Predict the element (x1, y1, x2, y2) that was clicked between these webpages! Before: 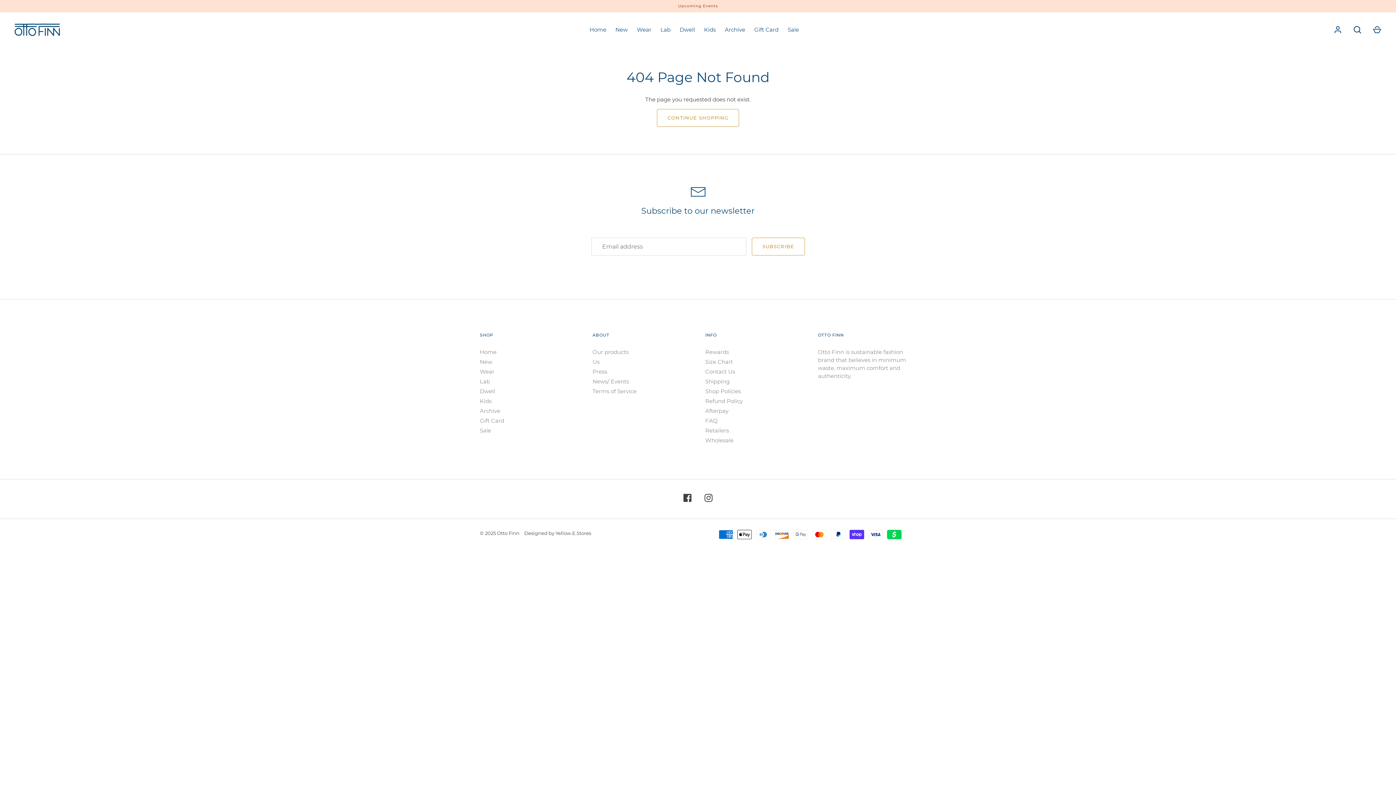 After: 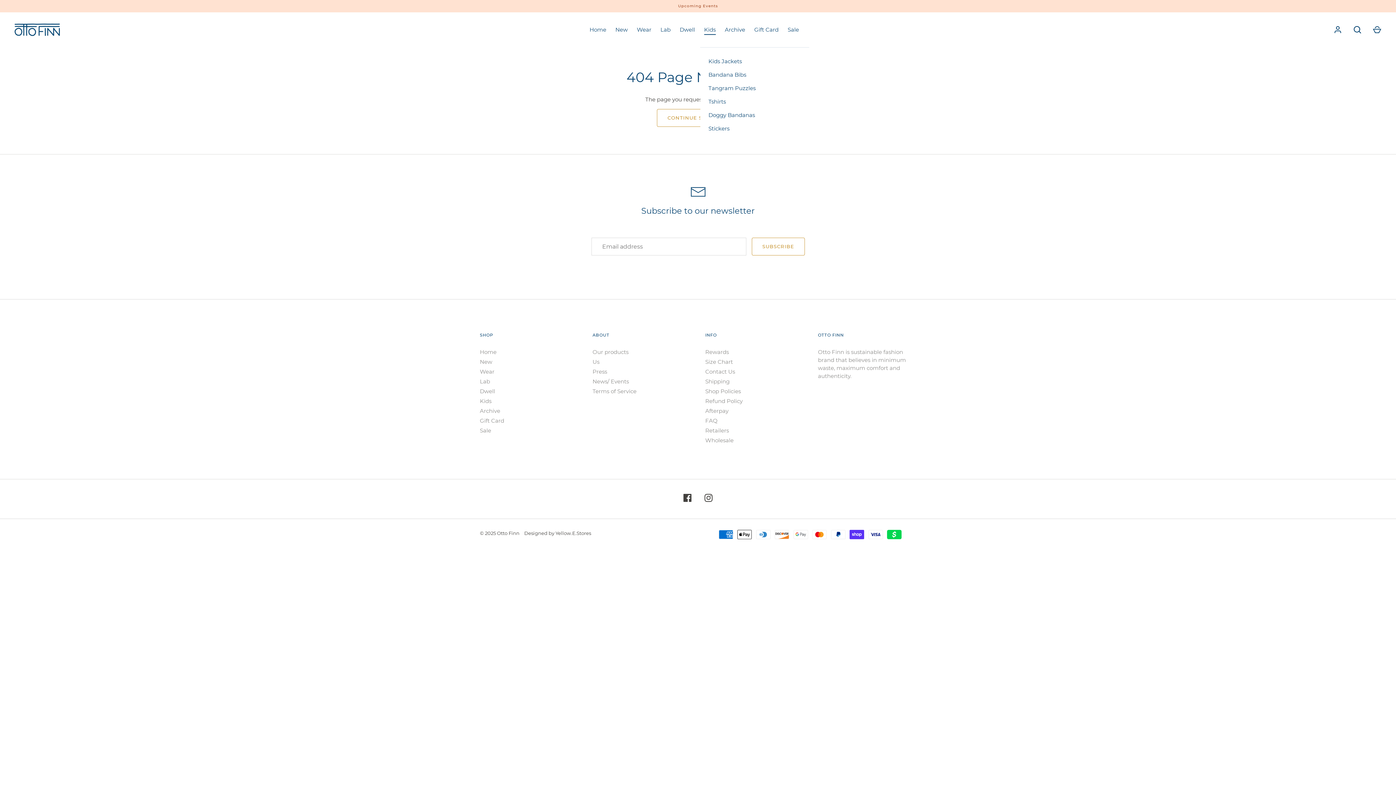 Action: bbox: (700, 25, 719, 33) label: Kids